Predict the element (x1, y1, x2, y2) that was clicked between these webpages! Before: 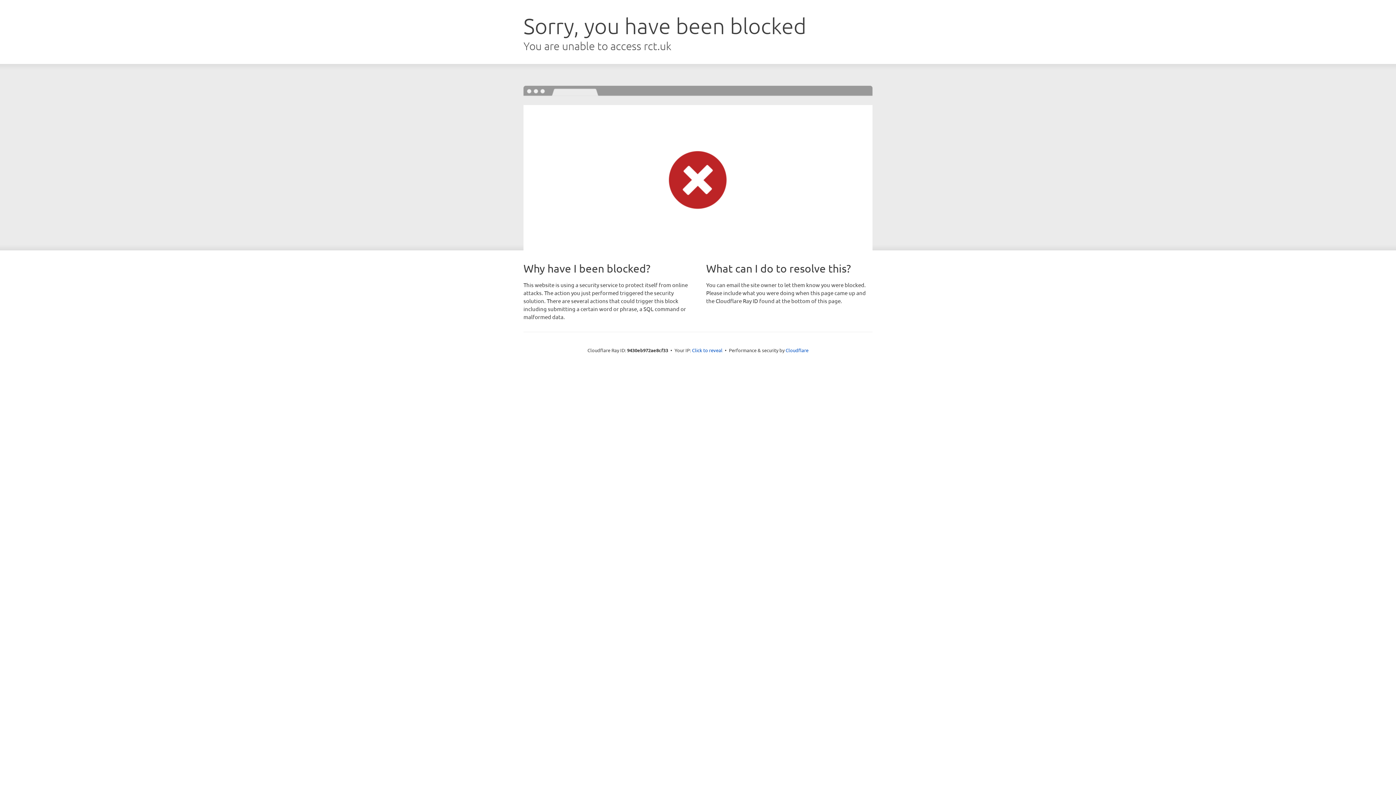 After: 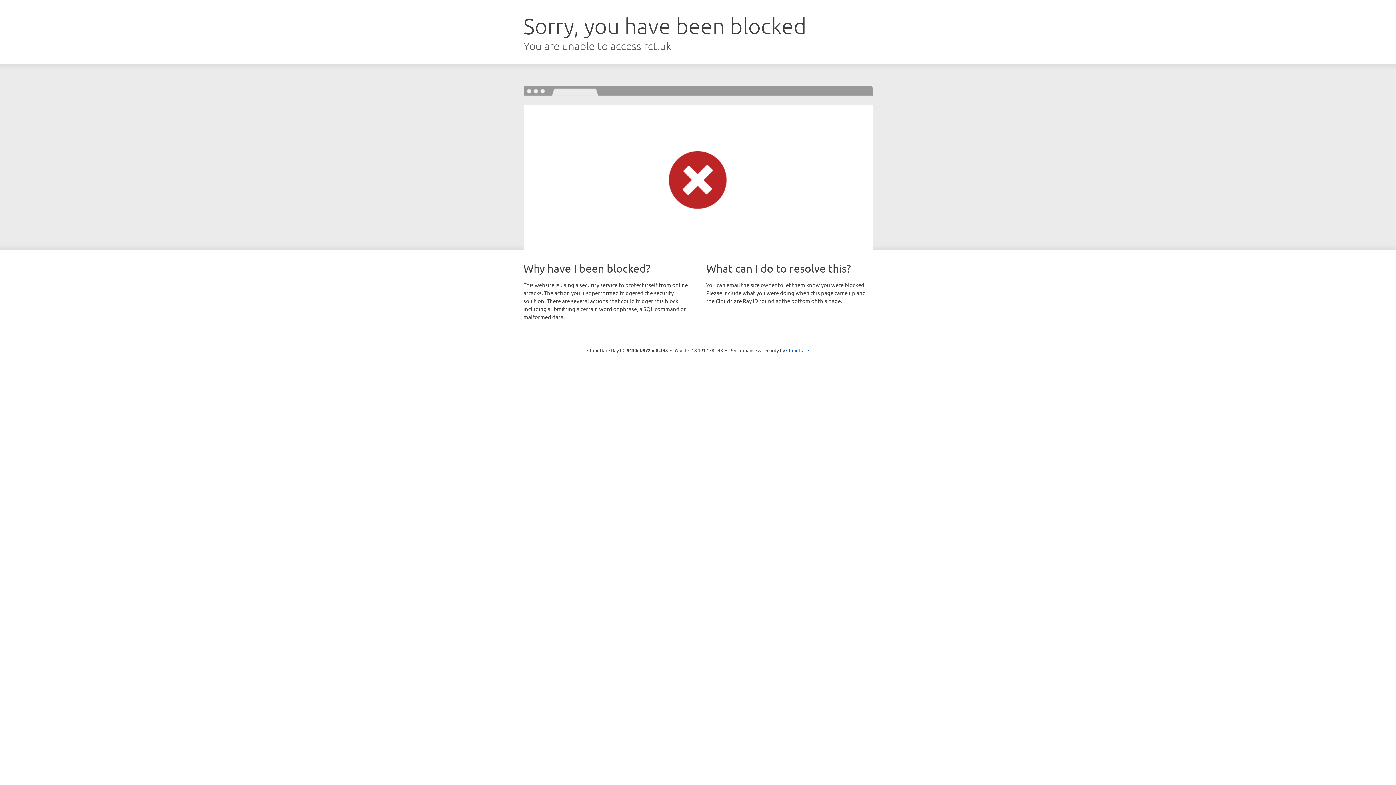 Action: bbox: (692, 346, 722, 353) label: Click to reveal